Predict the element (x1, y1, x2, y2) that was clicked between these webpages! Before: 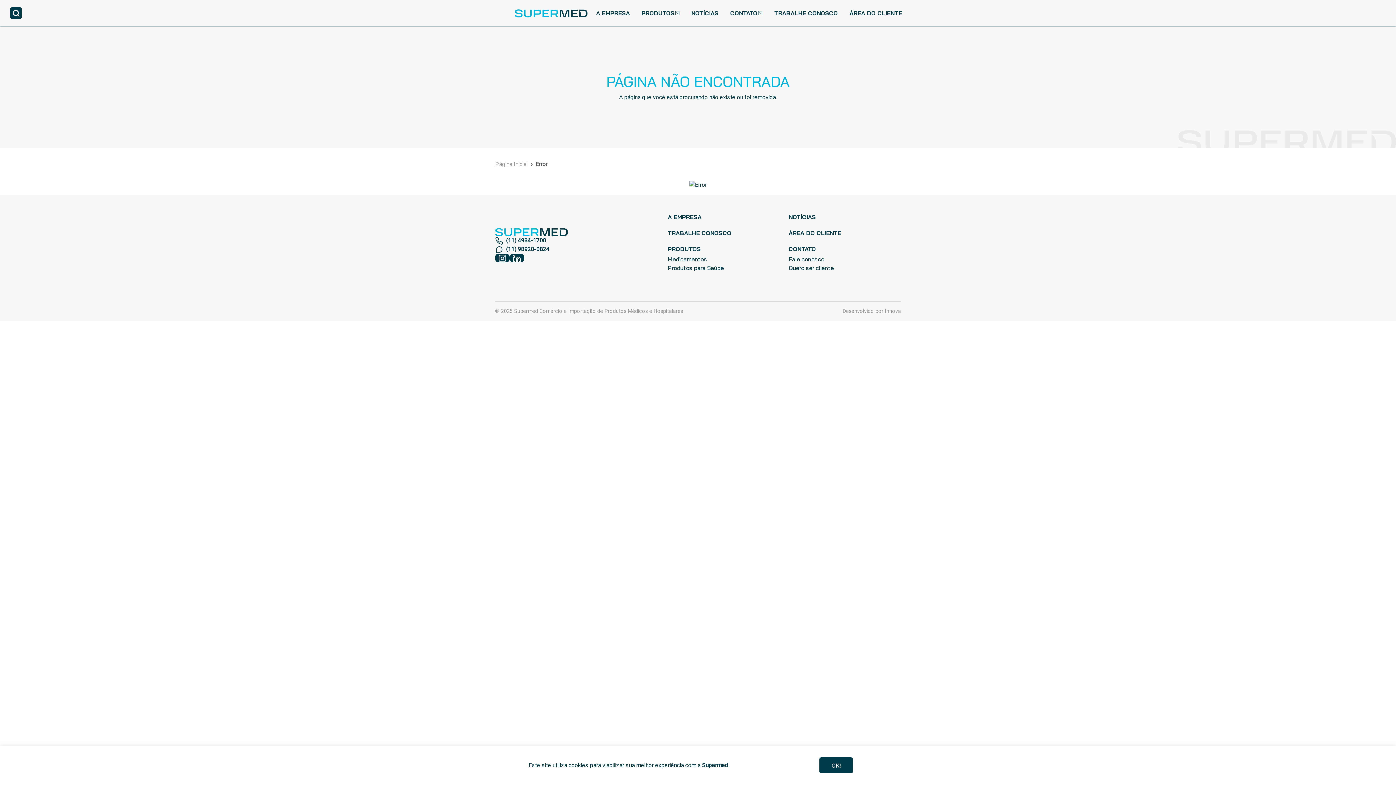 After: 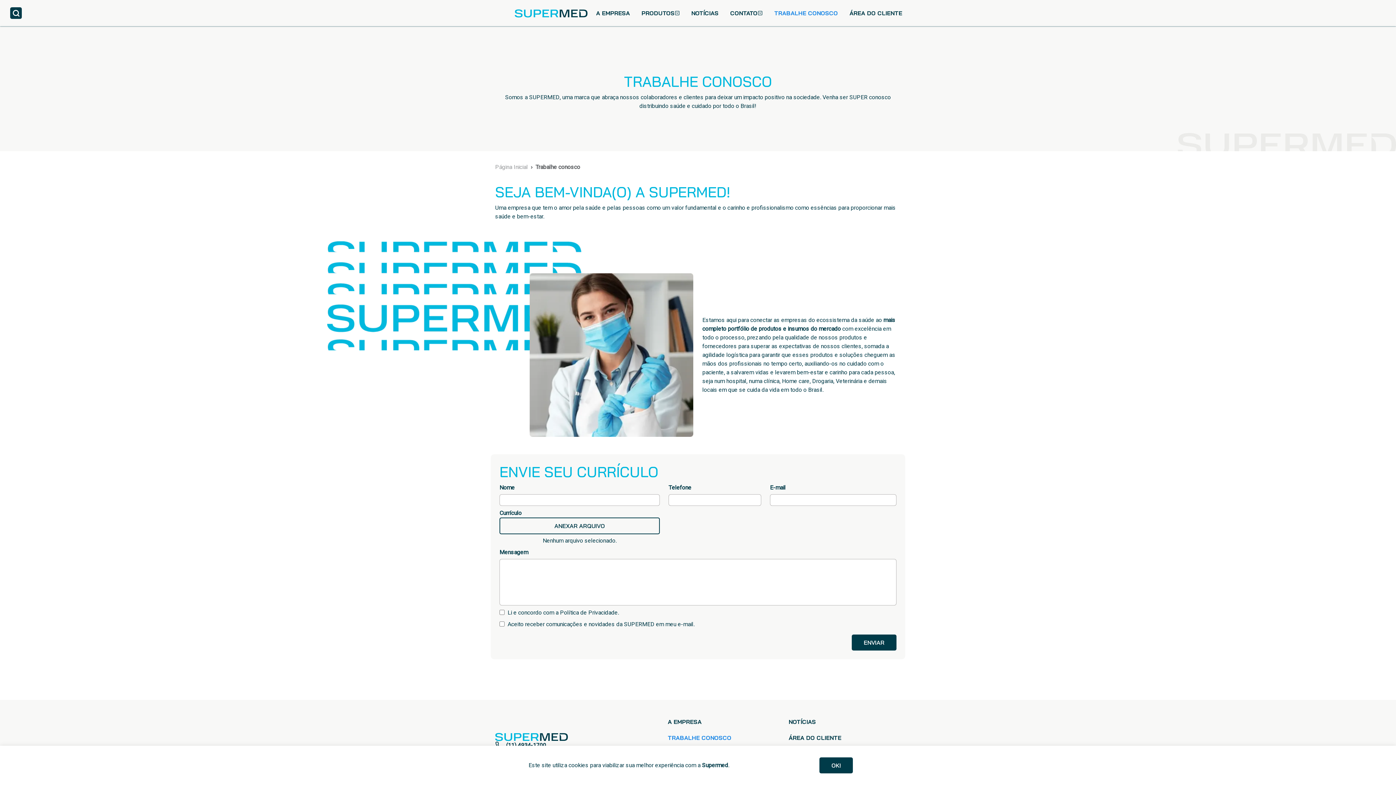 Action: bbox: (668, 229, 731, 236) label: TRABALHE CONOSCO